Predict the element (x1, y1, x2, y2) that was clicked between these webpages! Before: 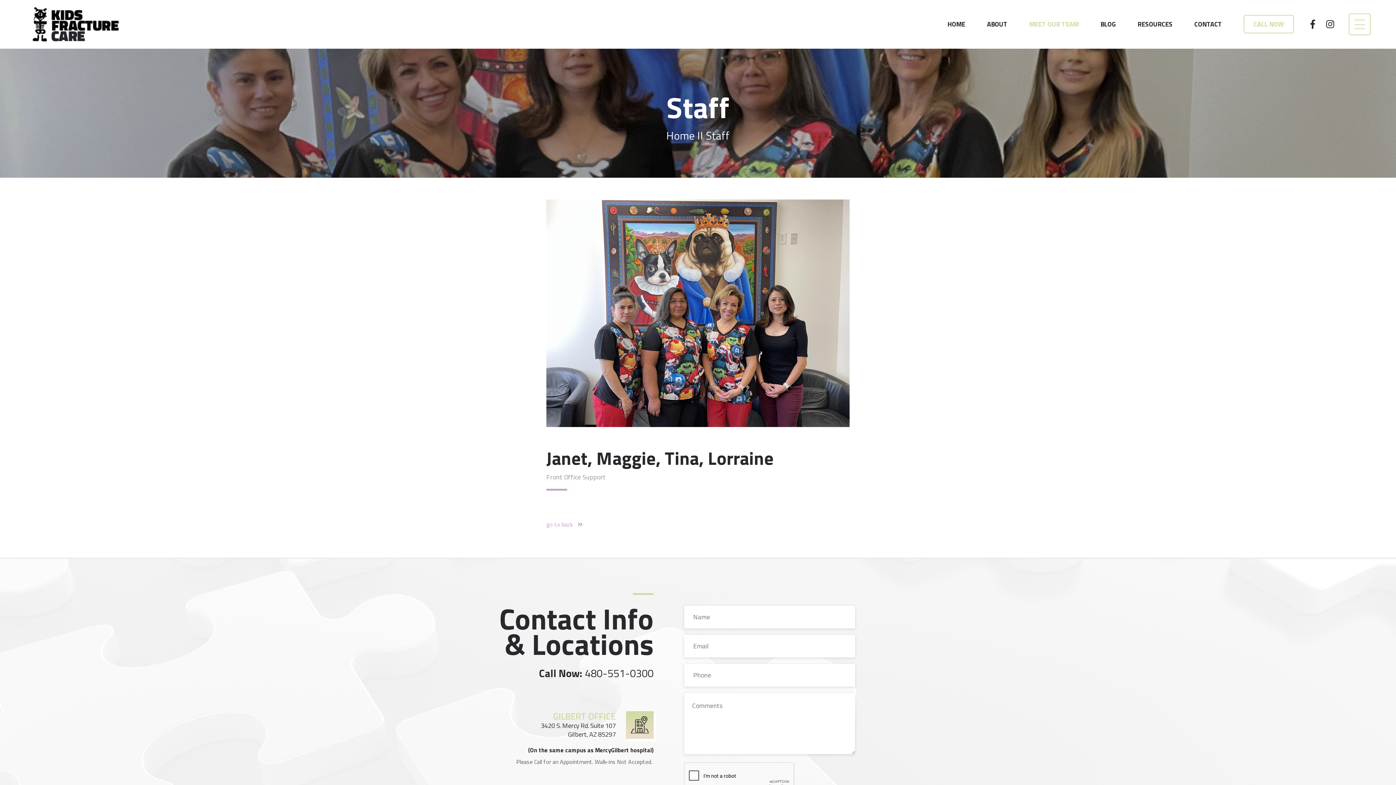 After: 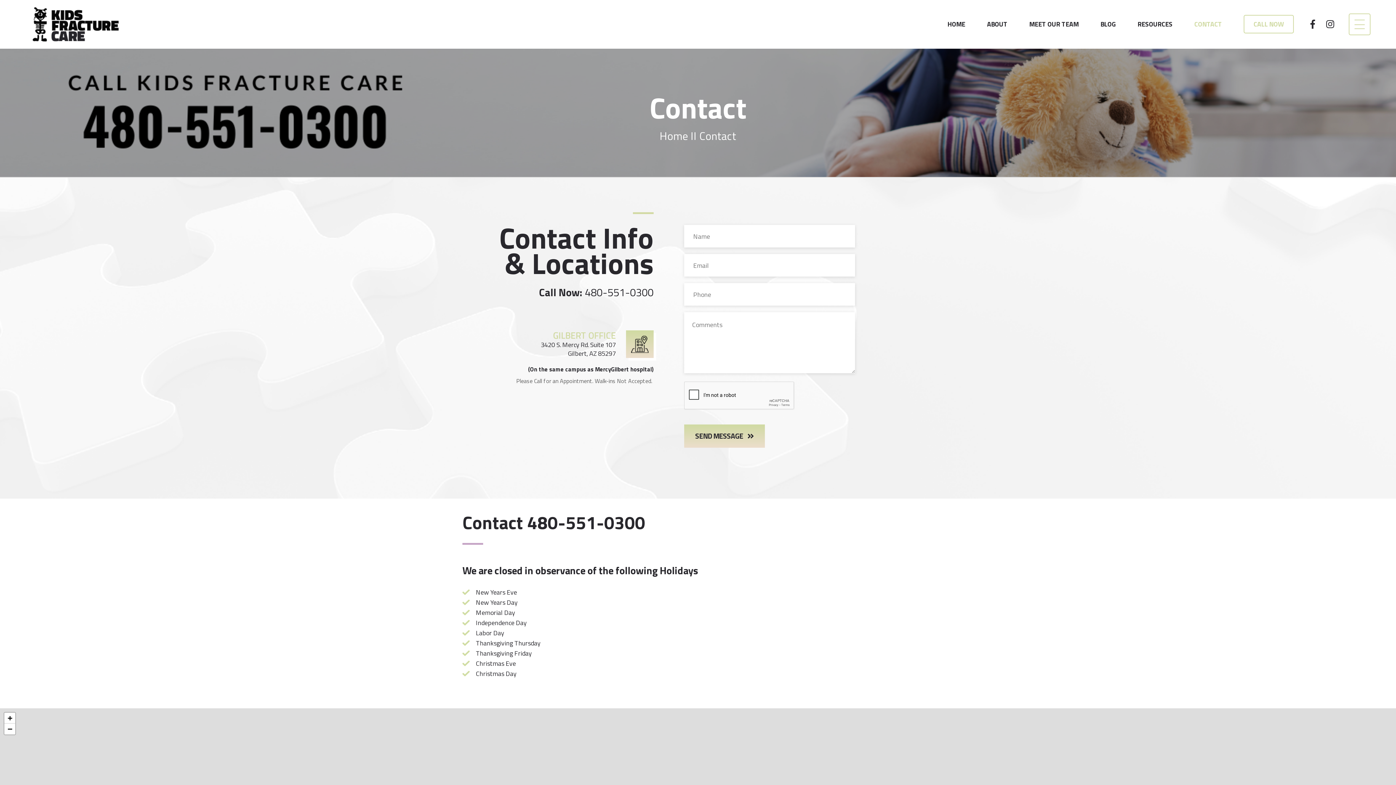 Action: label: CONTACT bbox: (1194, 19, 1222, 29)